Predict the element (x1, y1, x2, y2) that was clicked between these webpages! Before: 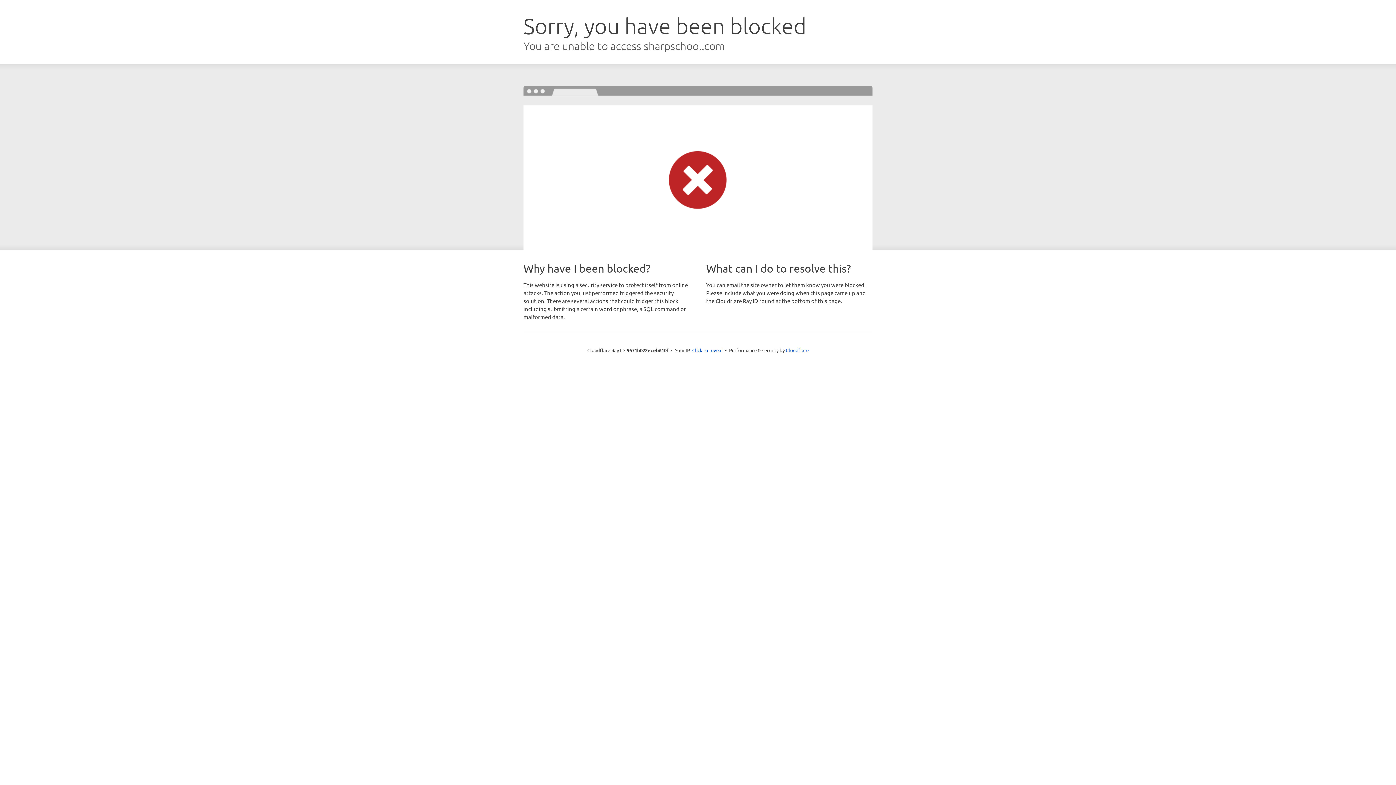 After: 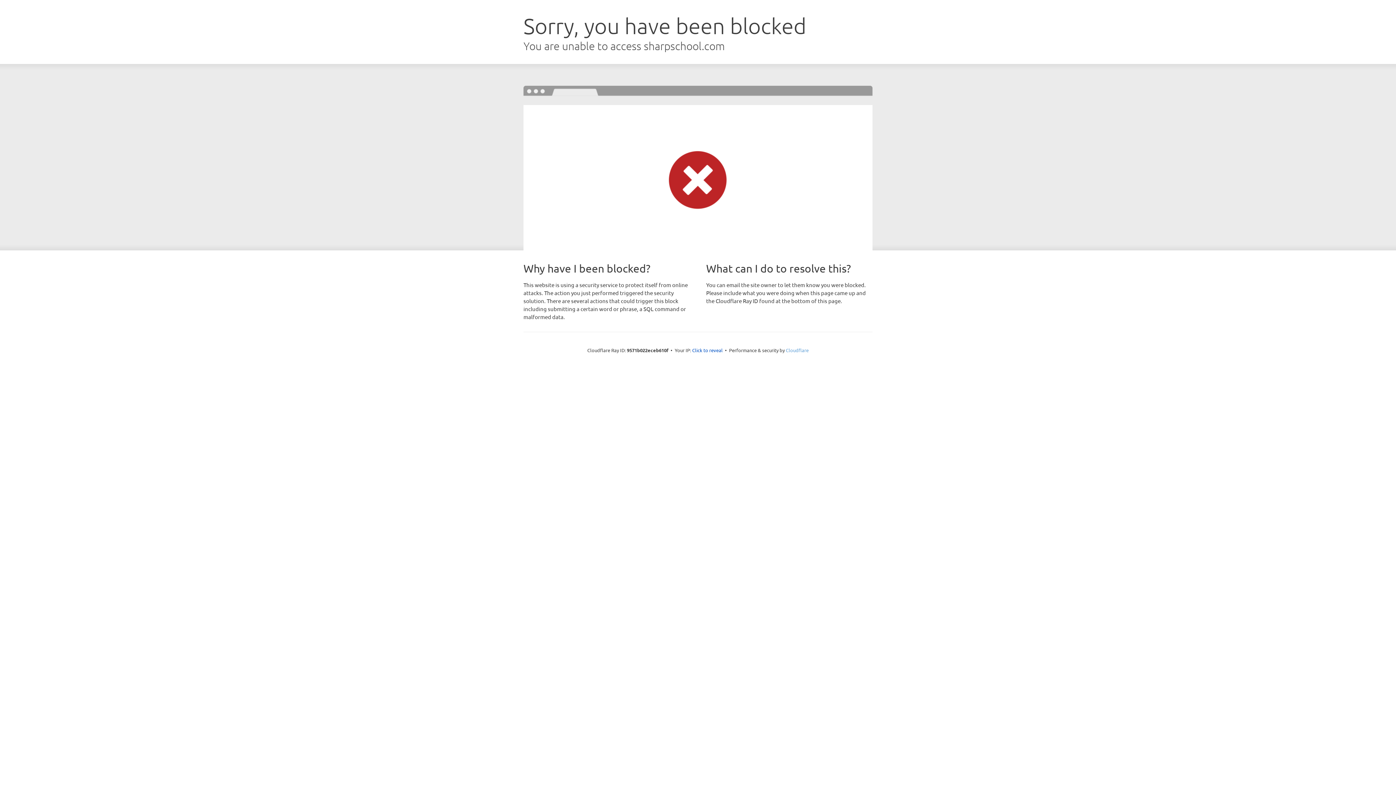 Action: bbox: (786, 347, 808, 353) label: Cloudflare